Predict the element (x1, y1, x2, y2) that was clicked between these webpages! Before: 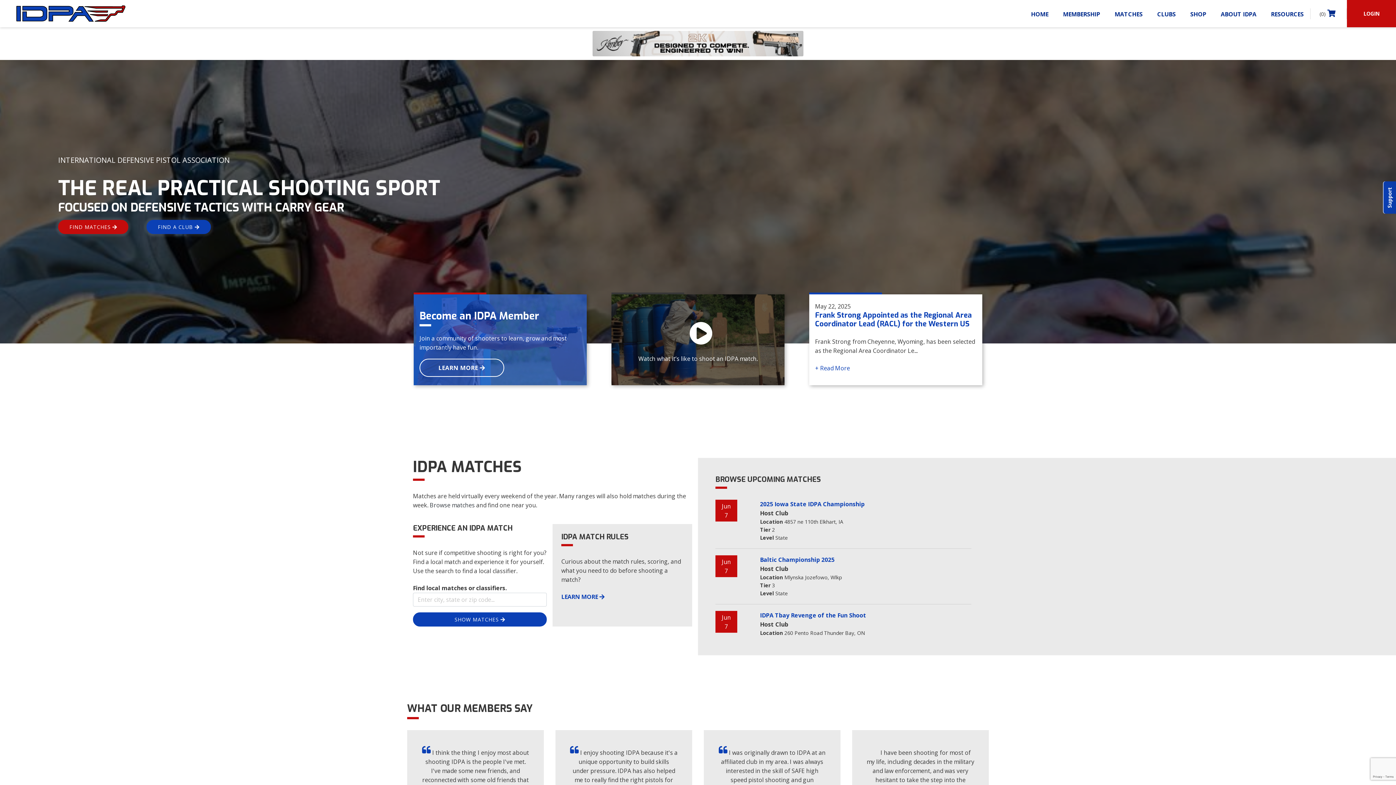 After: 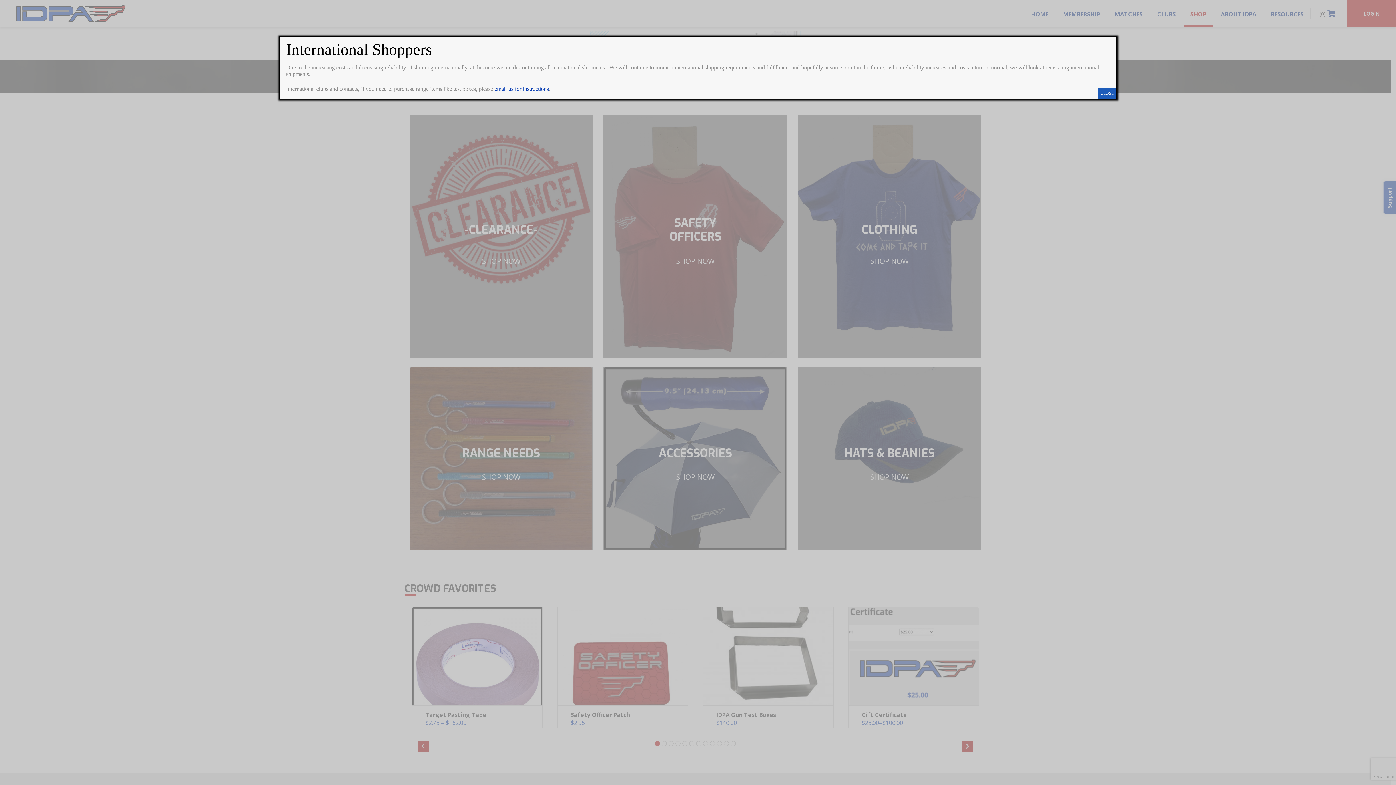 Action: label: SHOP bbox: (1183, 0, 1213, 25)